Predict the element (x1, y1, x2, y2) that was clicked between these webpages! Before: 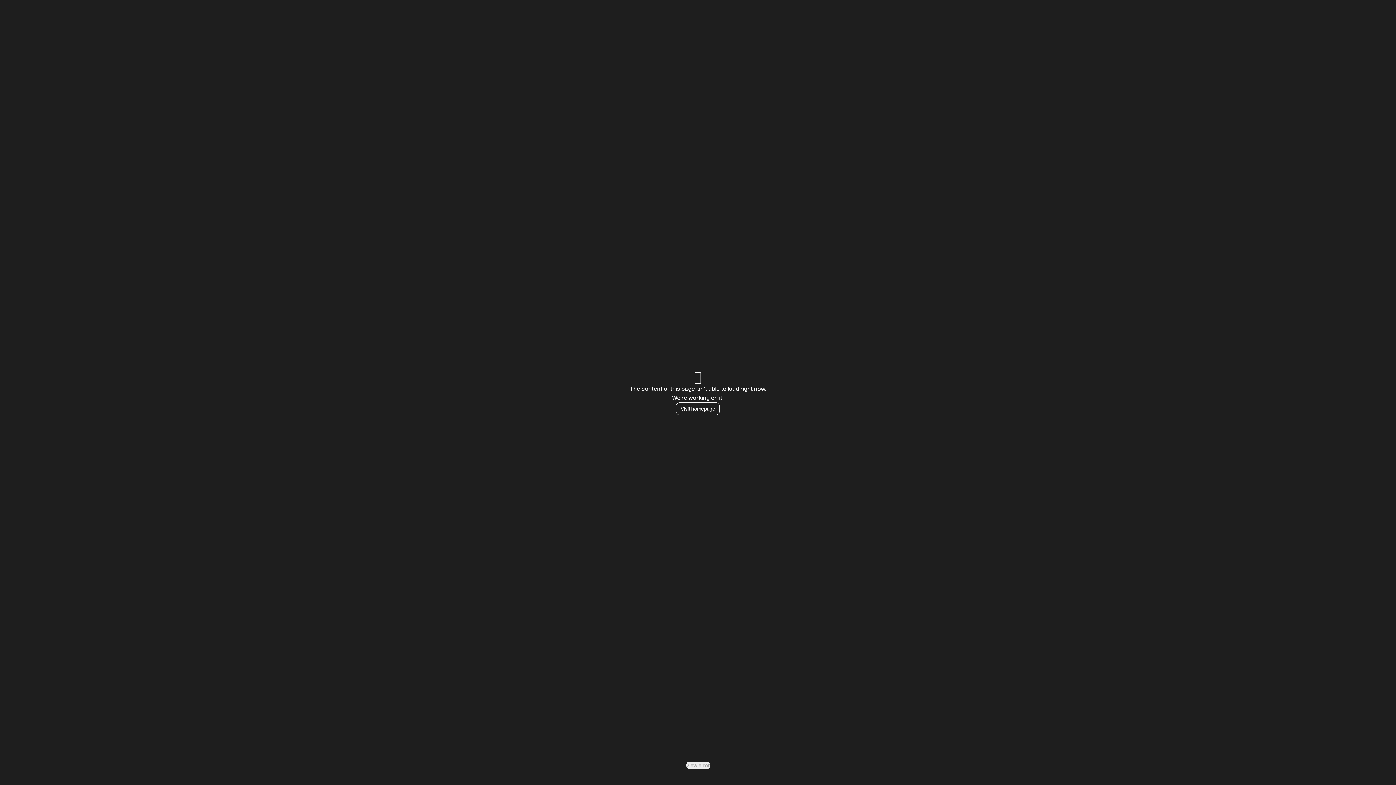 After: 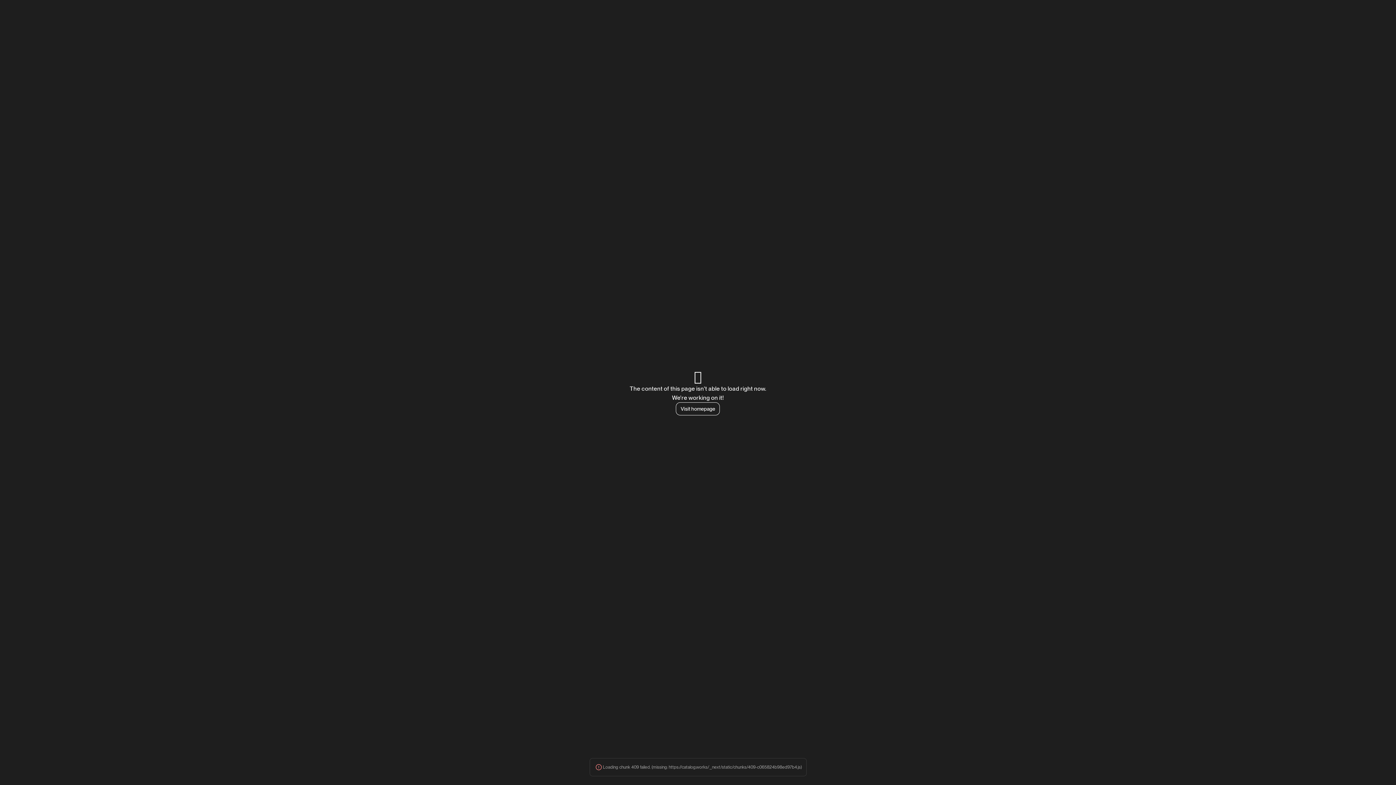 Action: label: View error bbox: (686, 762, 710, 769)